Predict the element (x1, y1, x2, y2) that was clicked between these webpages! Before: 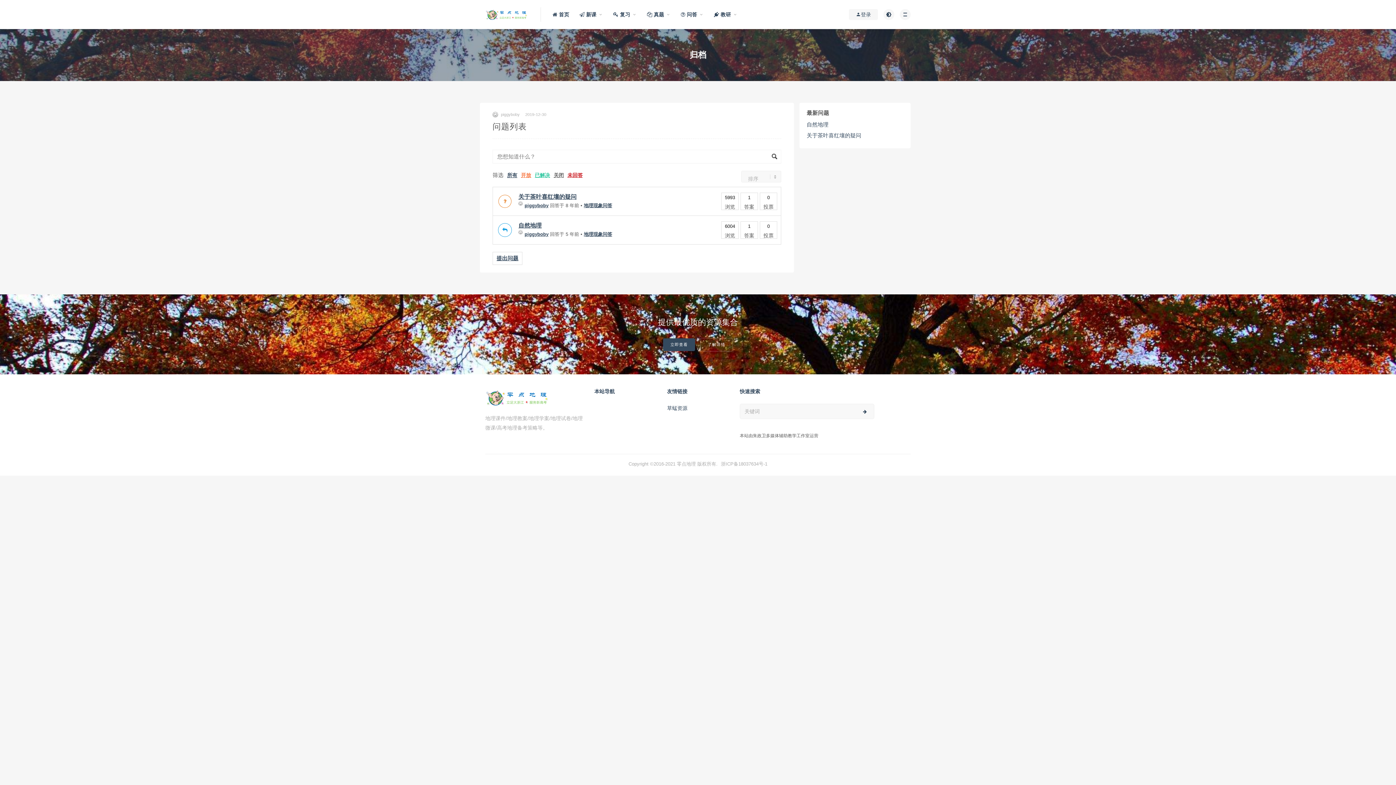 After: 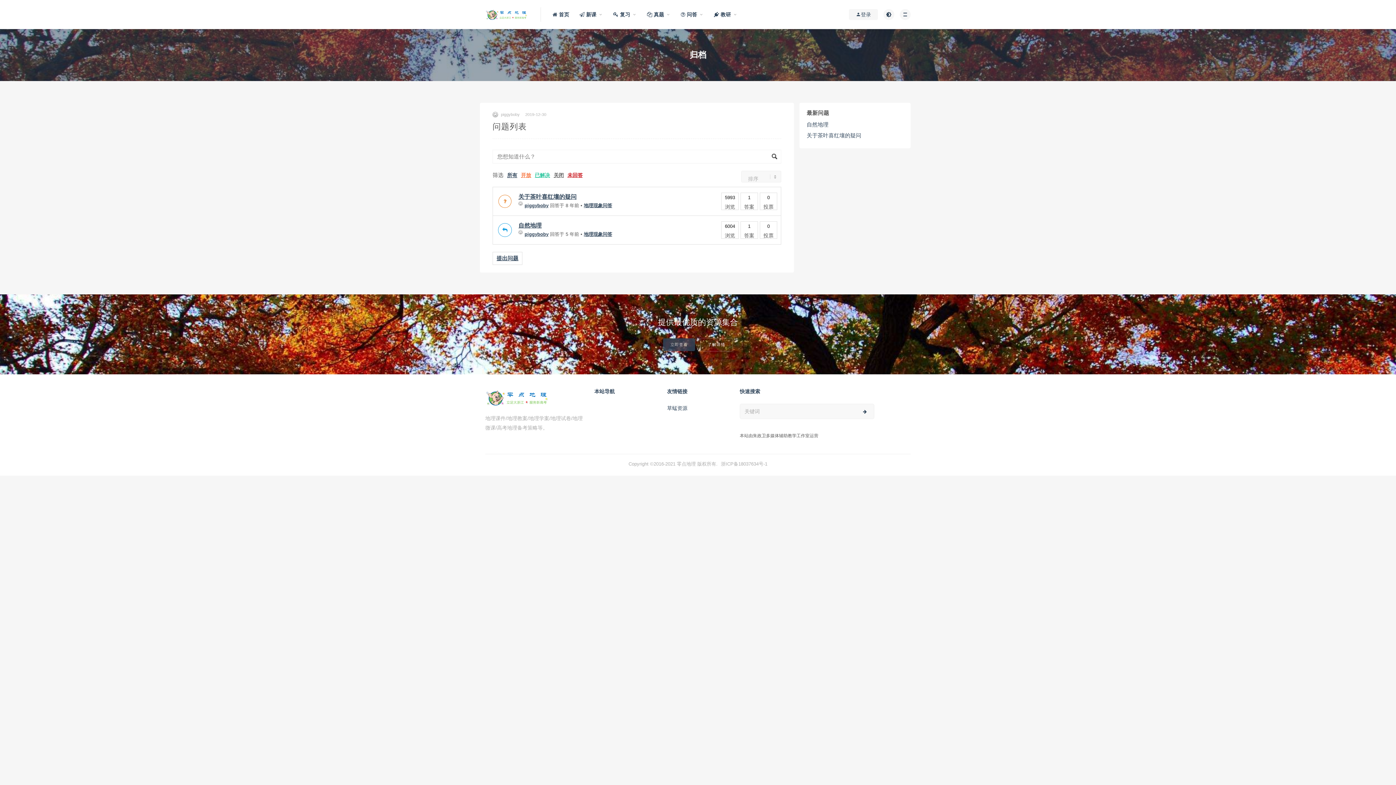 Action: label: 立即查看 bbox: (663, 338, 695, 351)